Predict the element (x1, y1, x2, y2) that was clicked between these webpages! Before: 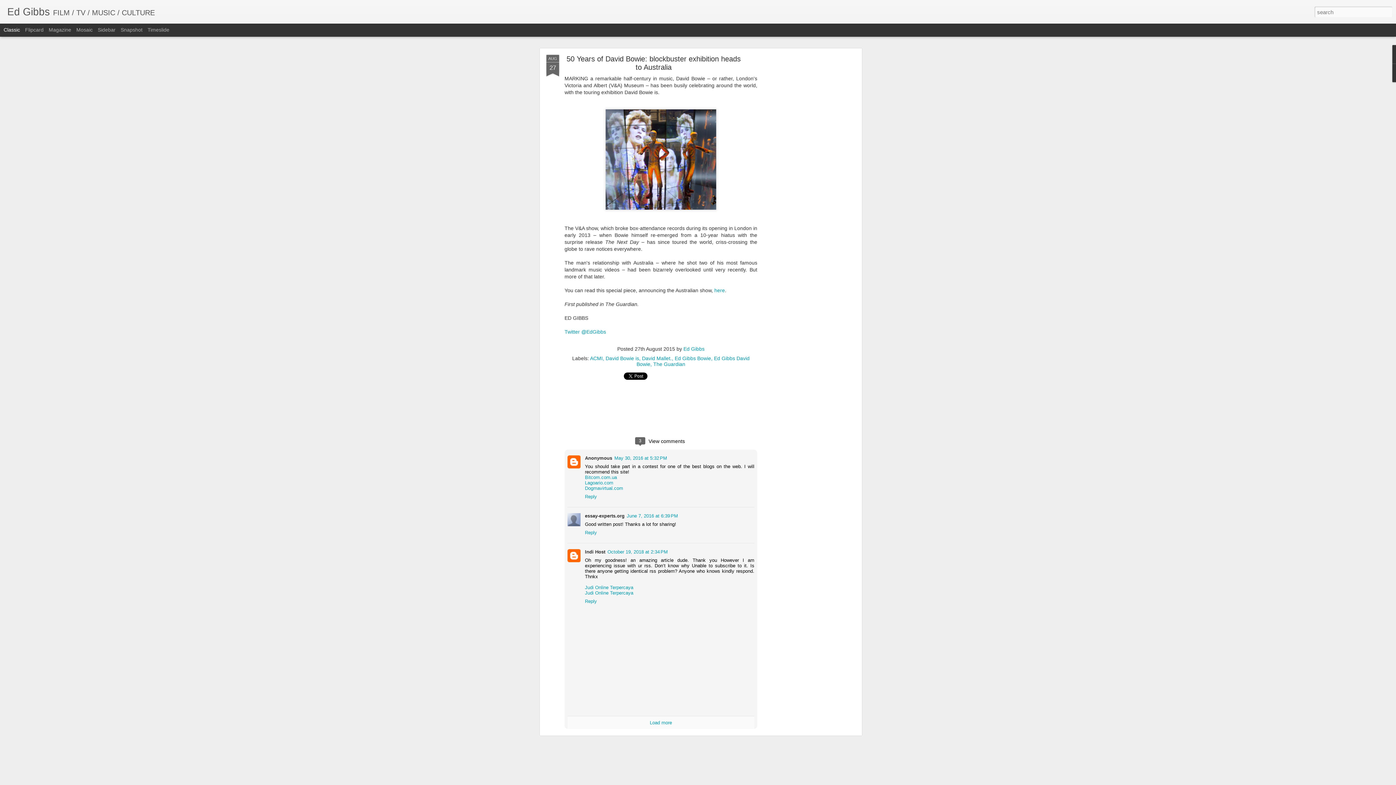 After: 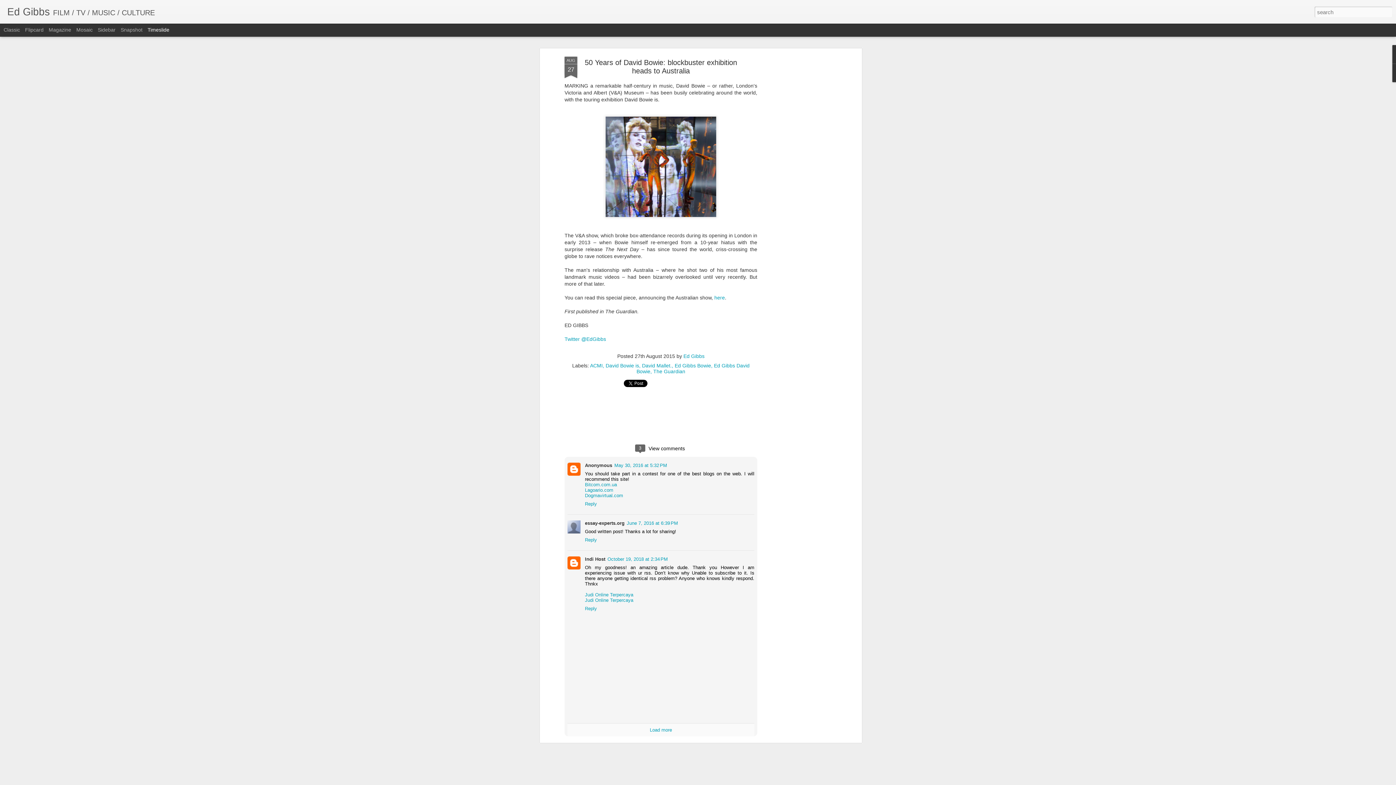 Action: bbox: (147, 26, 169, 32) label: Timeslide